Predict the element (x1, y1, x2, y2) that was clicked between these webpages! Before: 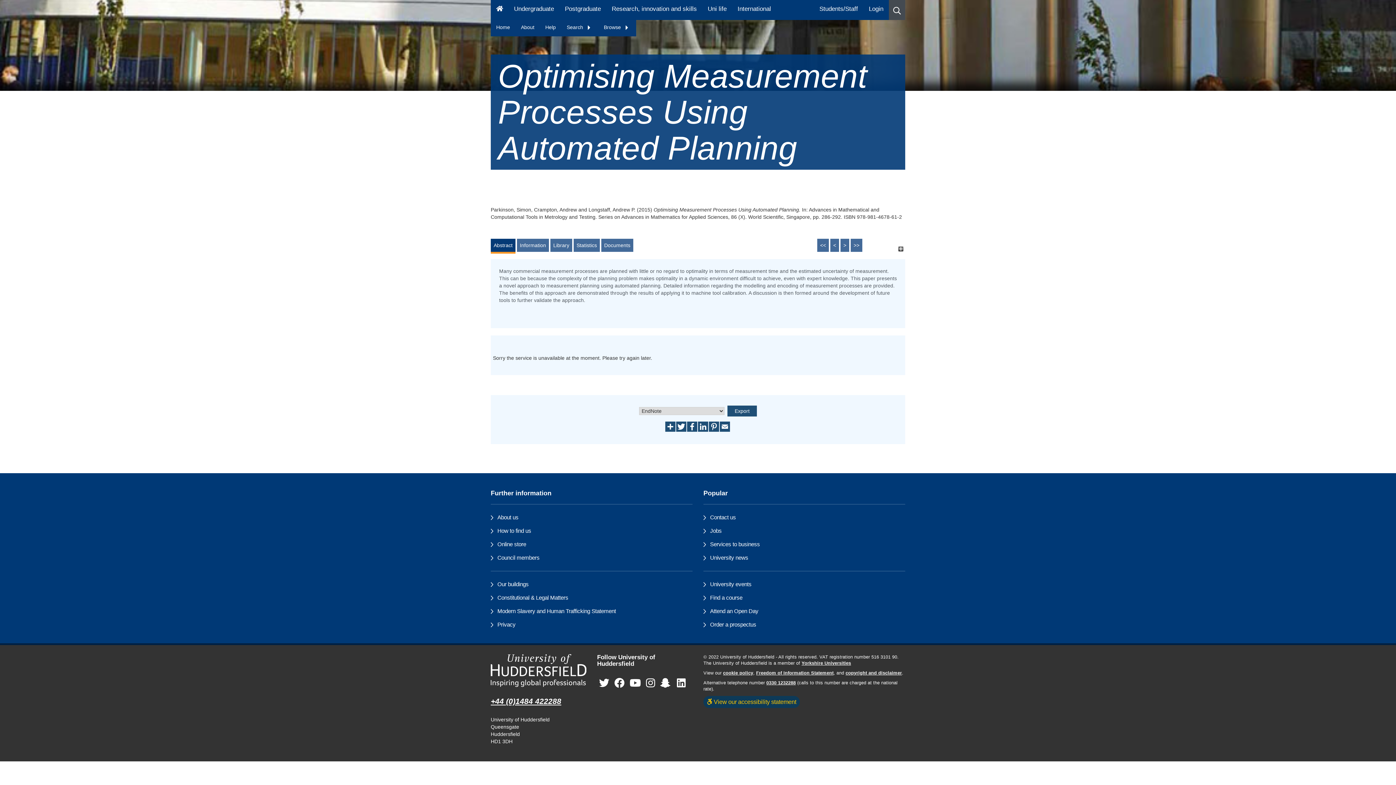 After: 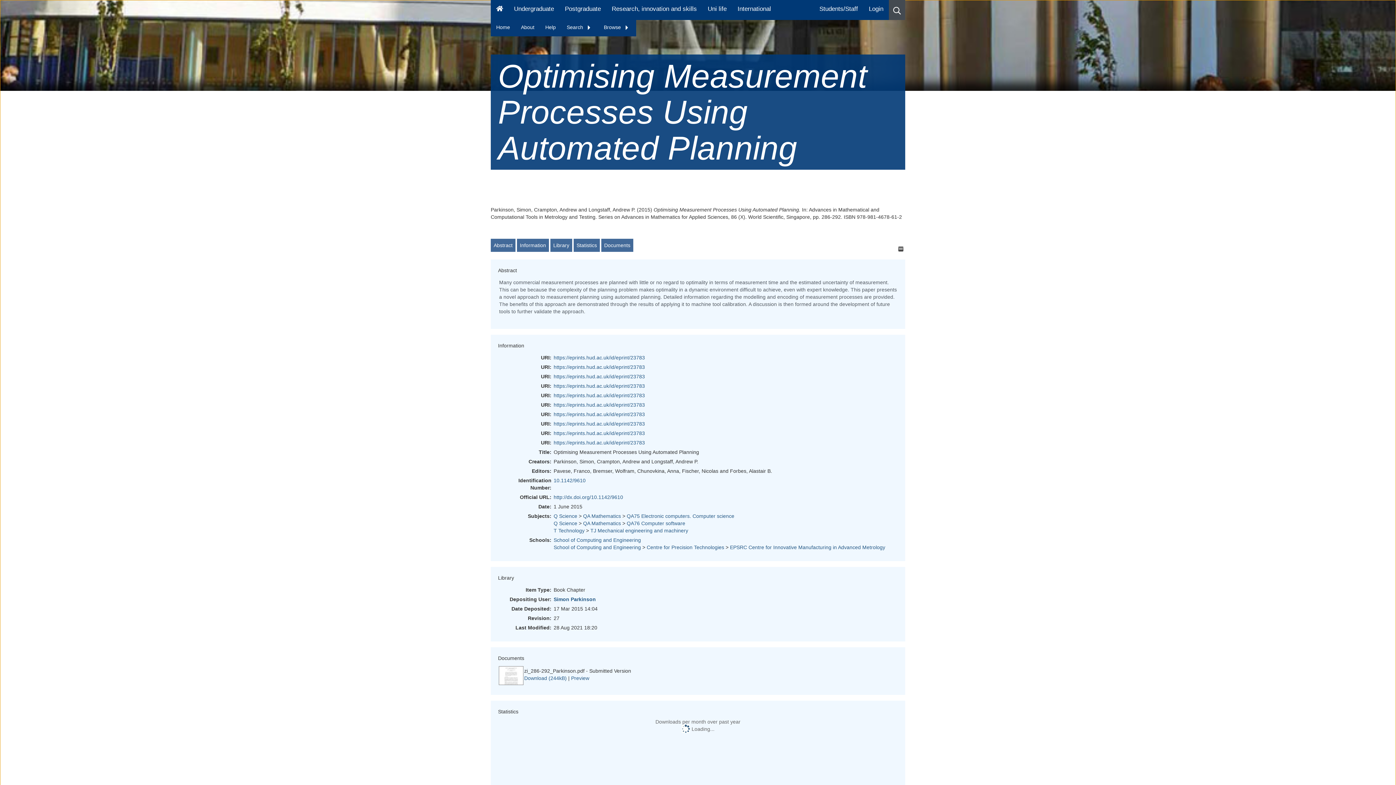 Action: bbox: (898, 246, 903, 251) label: [+]